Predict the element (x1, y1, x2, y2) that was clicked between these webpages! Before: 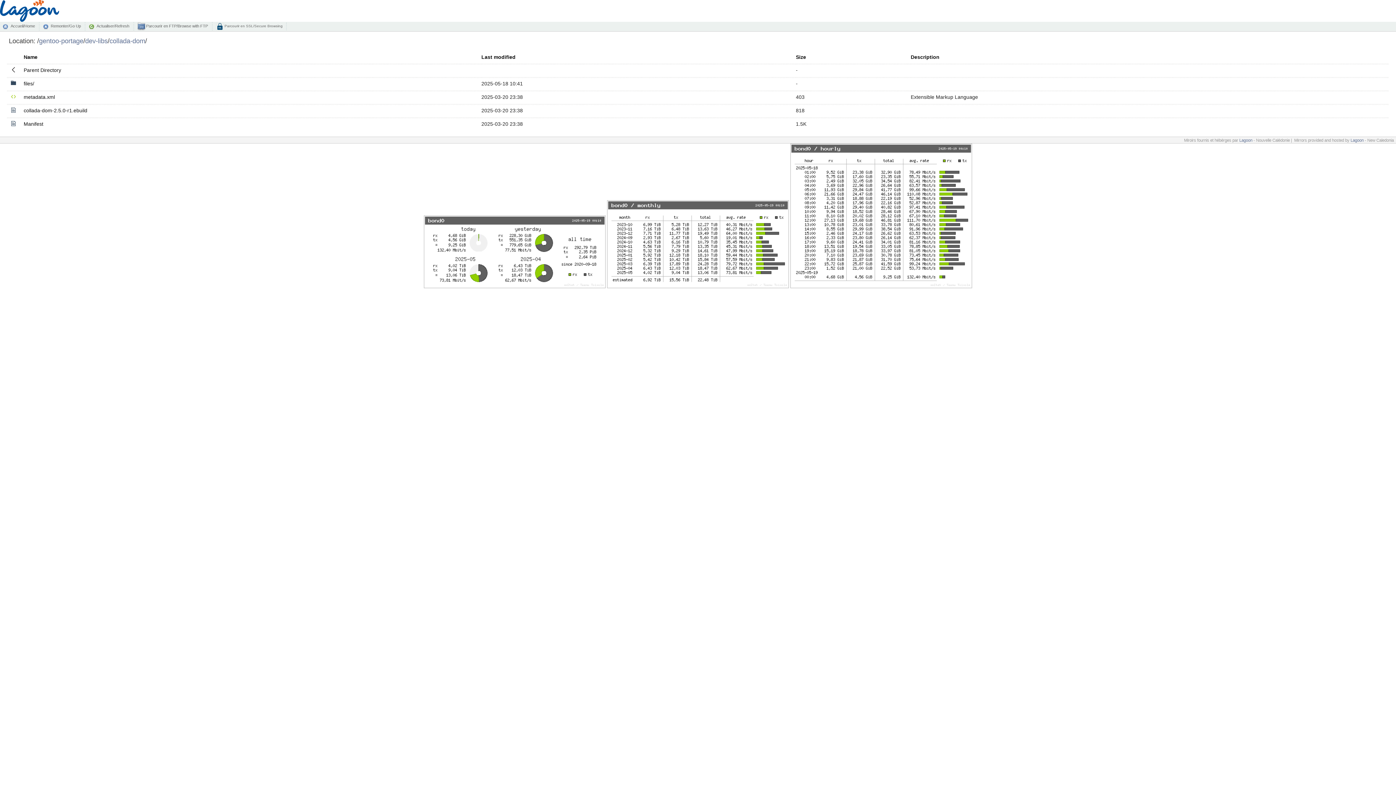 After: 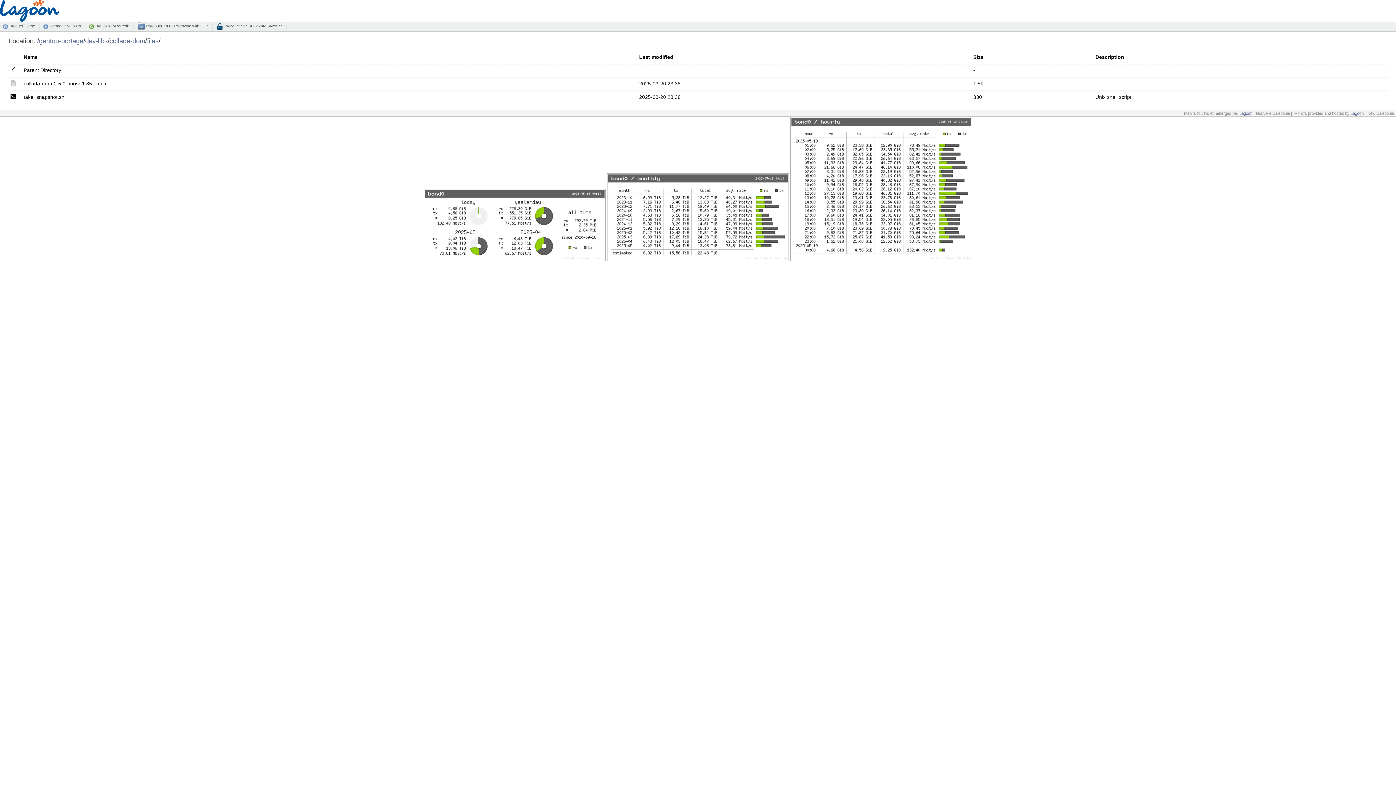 Action: label: files/ bbox: (23, 80, 34, 86)